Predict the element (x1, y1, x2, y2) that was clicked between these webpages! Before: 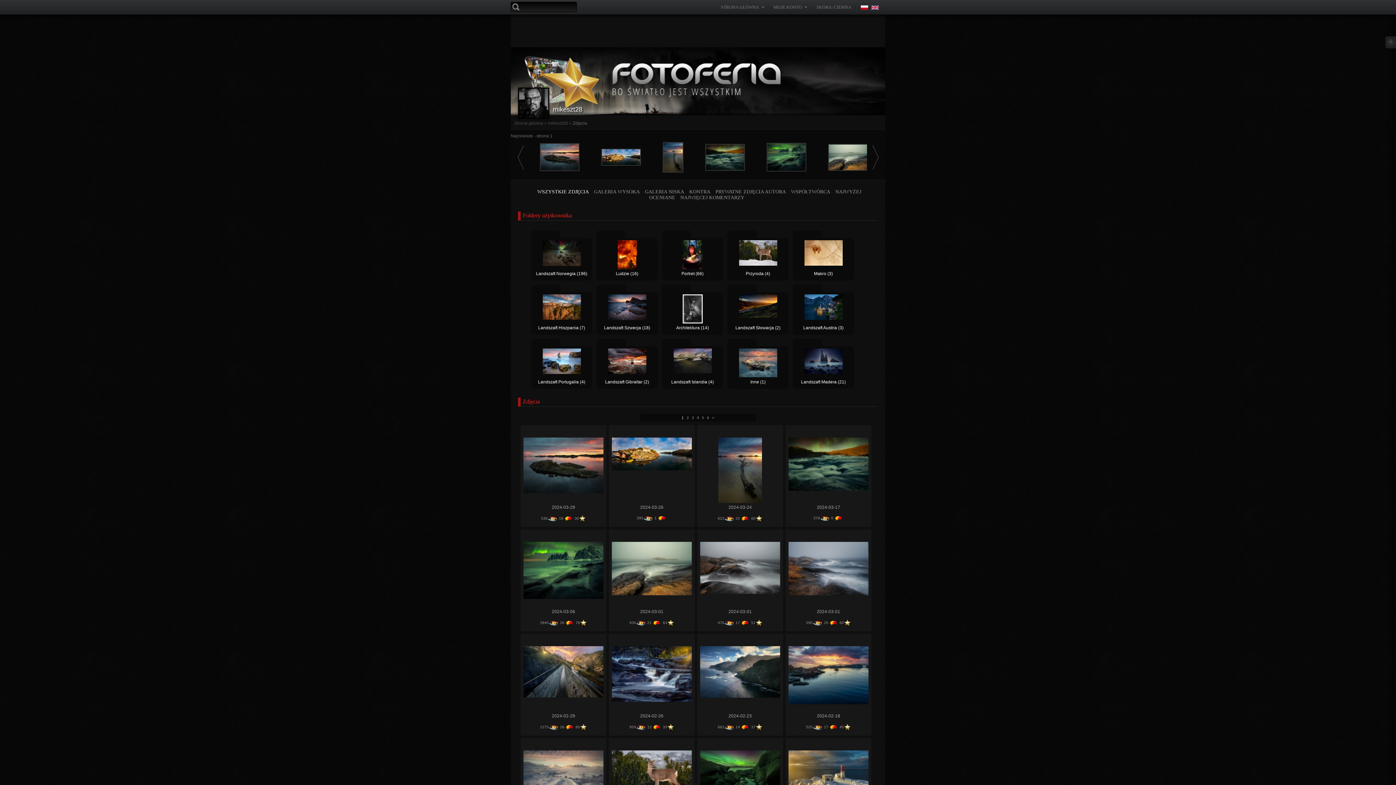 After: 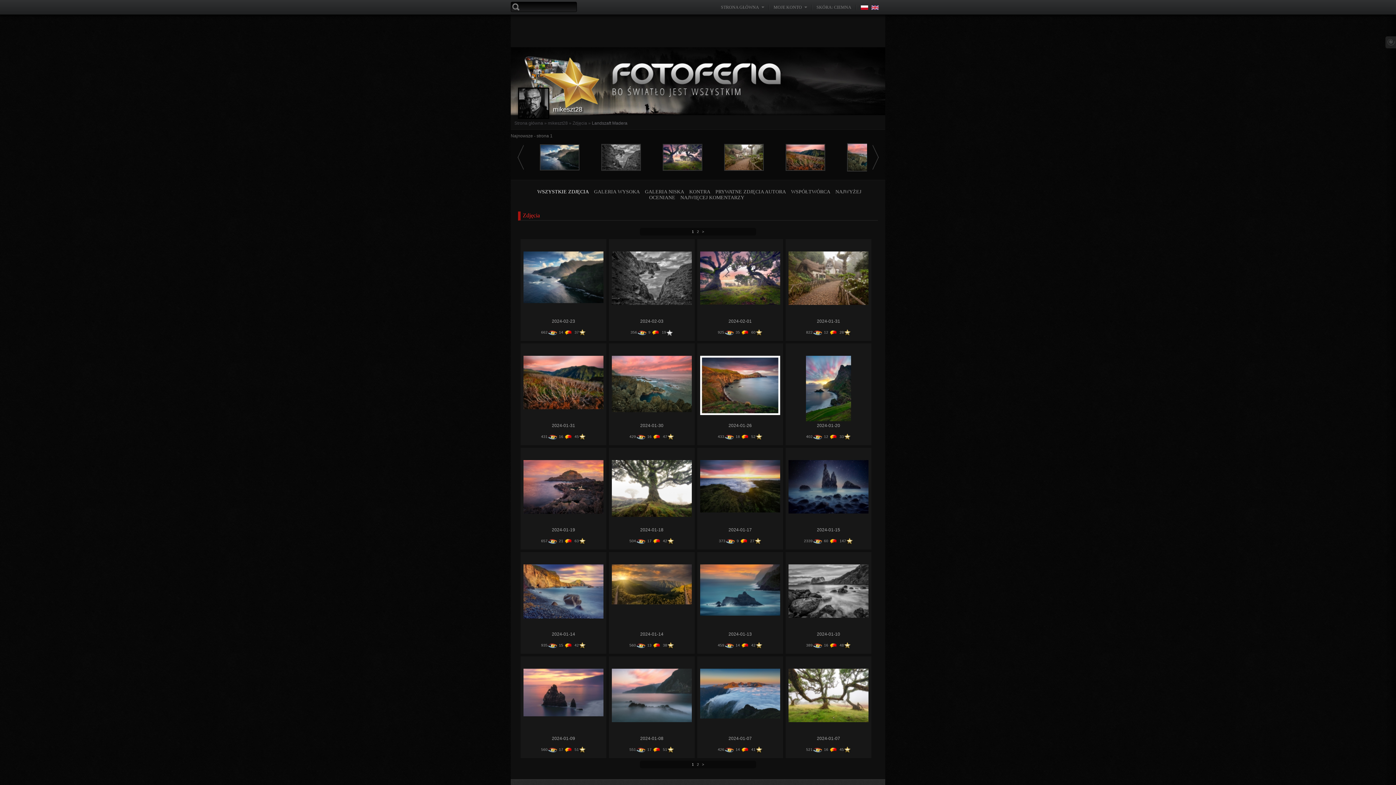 Action: bbox: (804, 358, 842, 363)